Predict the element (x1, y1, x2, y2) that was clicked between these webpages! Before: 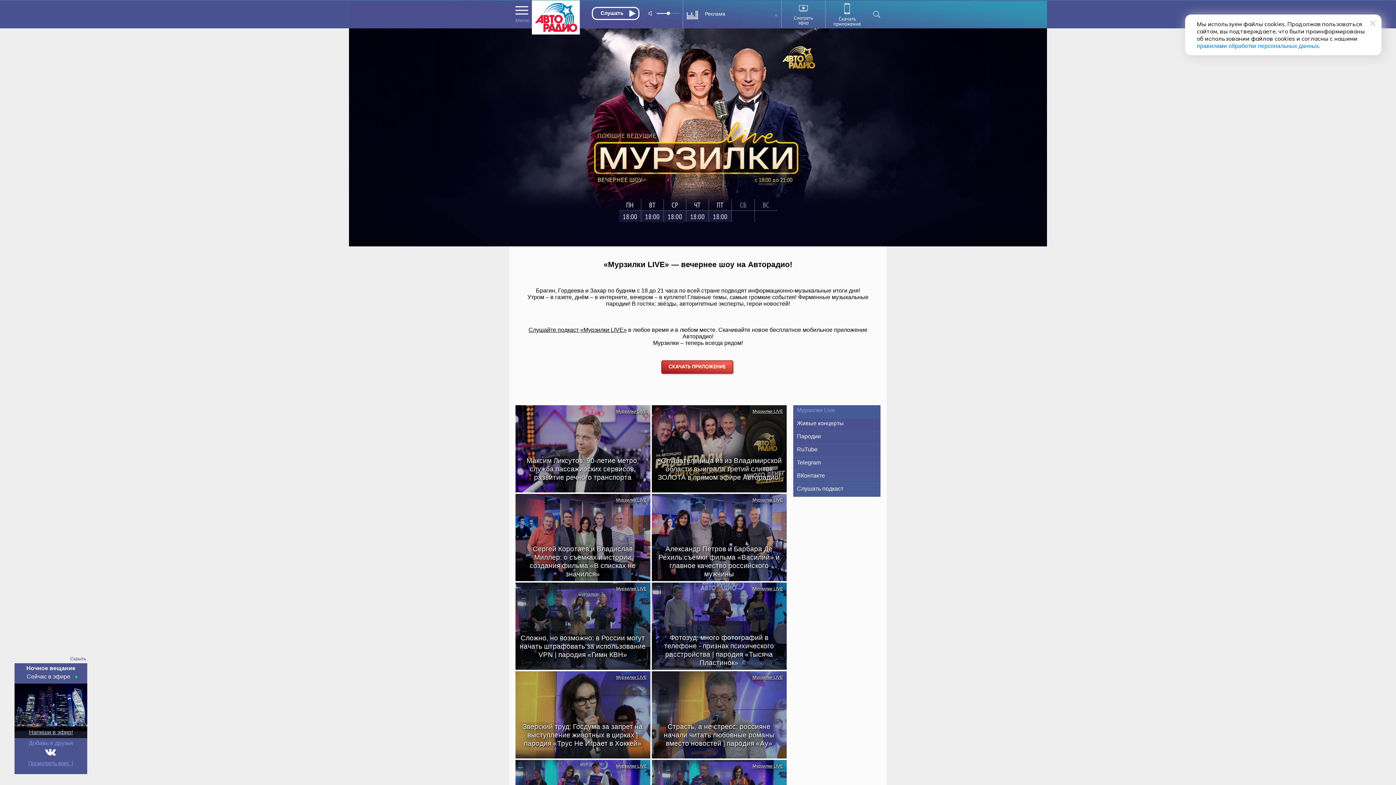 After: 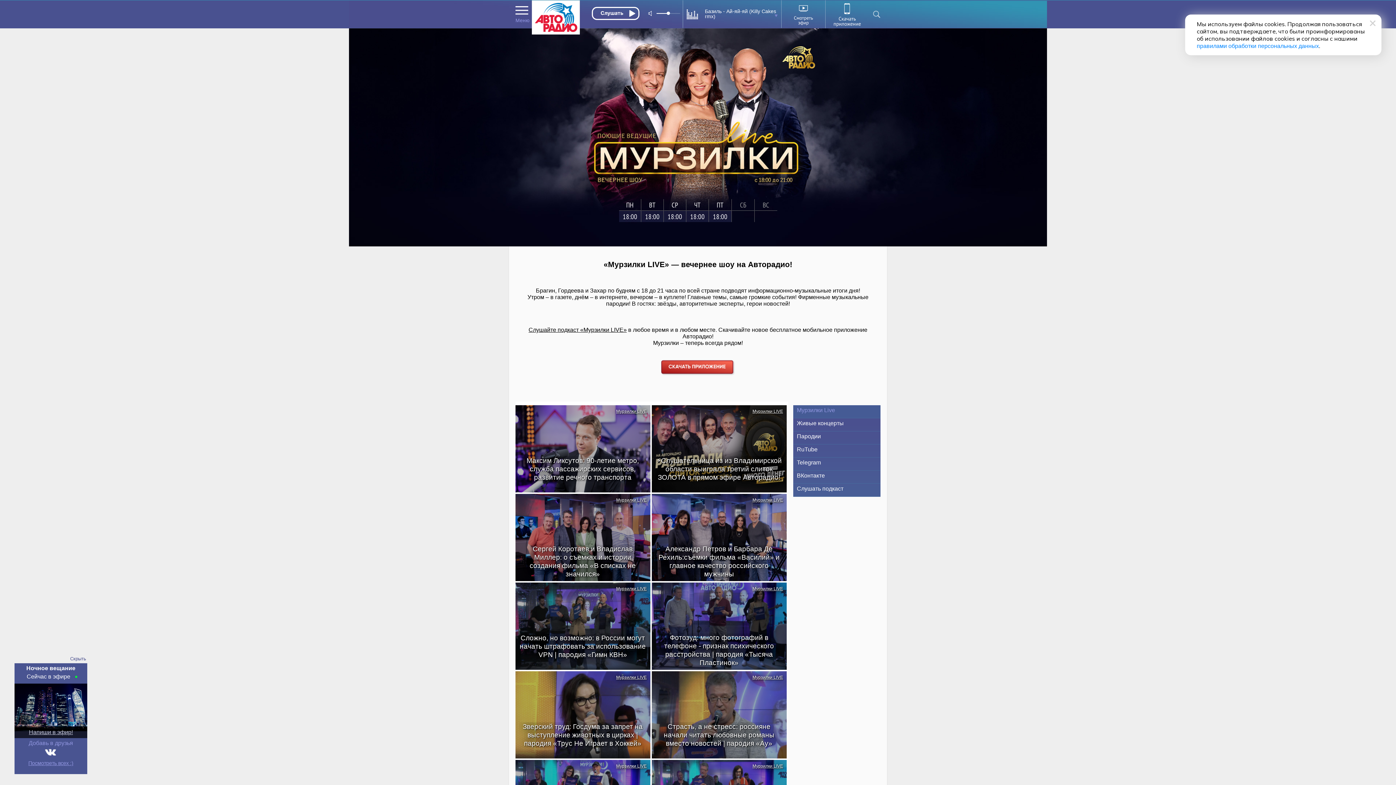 Action: bbox: (660, 371, 735, 377)